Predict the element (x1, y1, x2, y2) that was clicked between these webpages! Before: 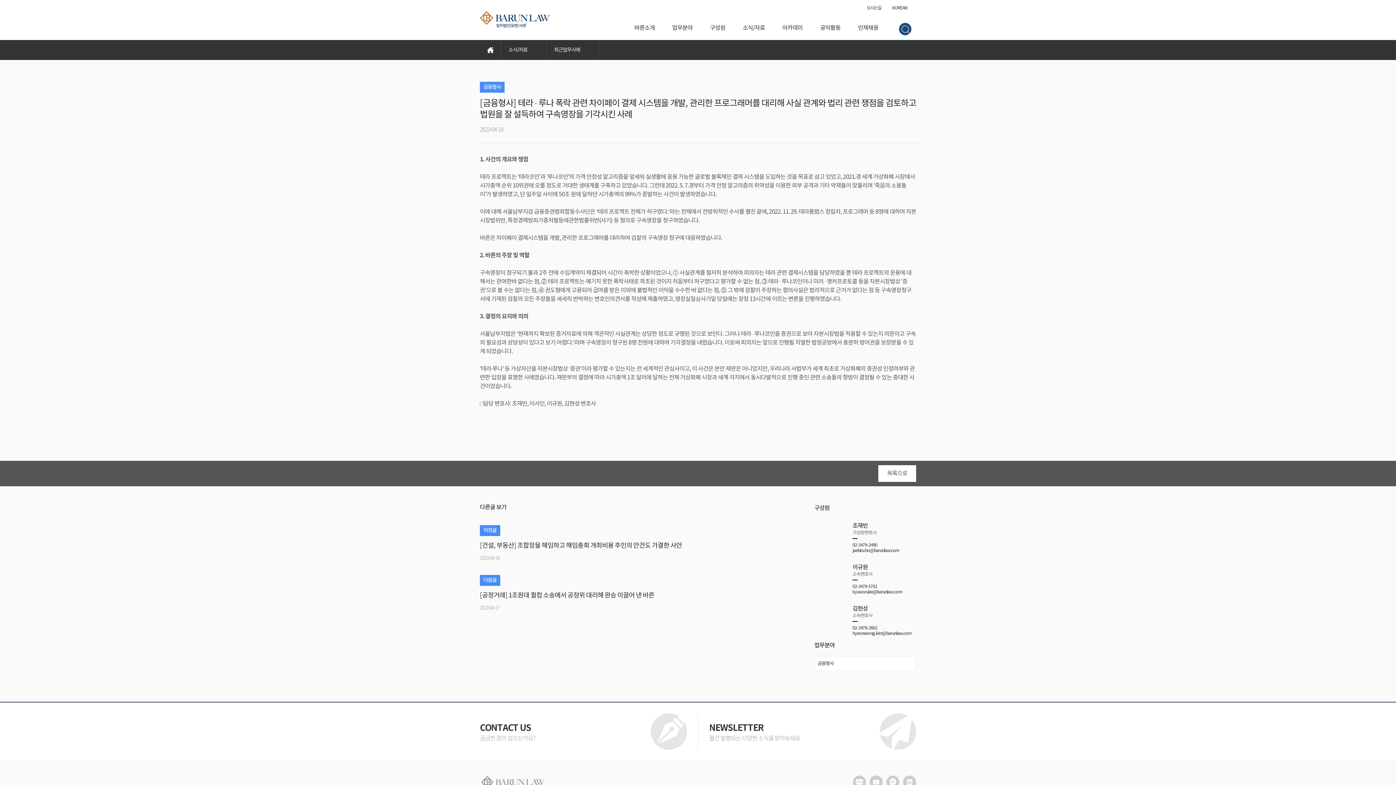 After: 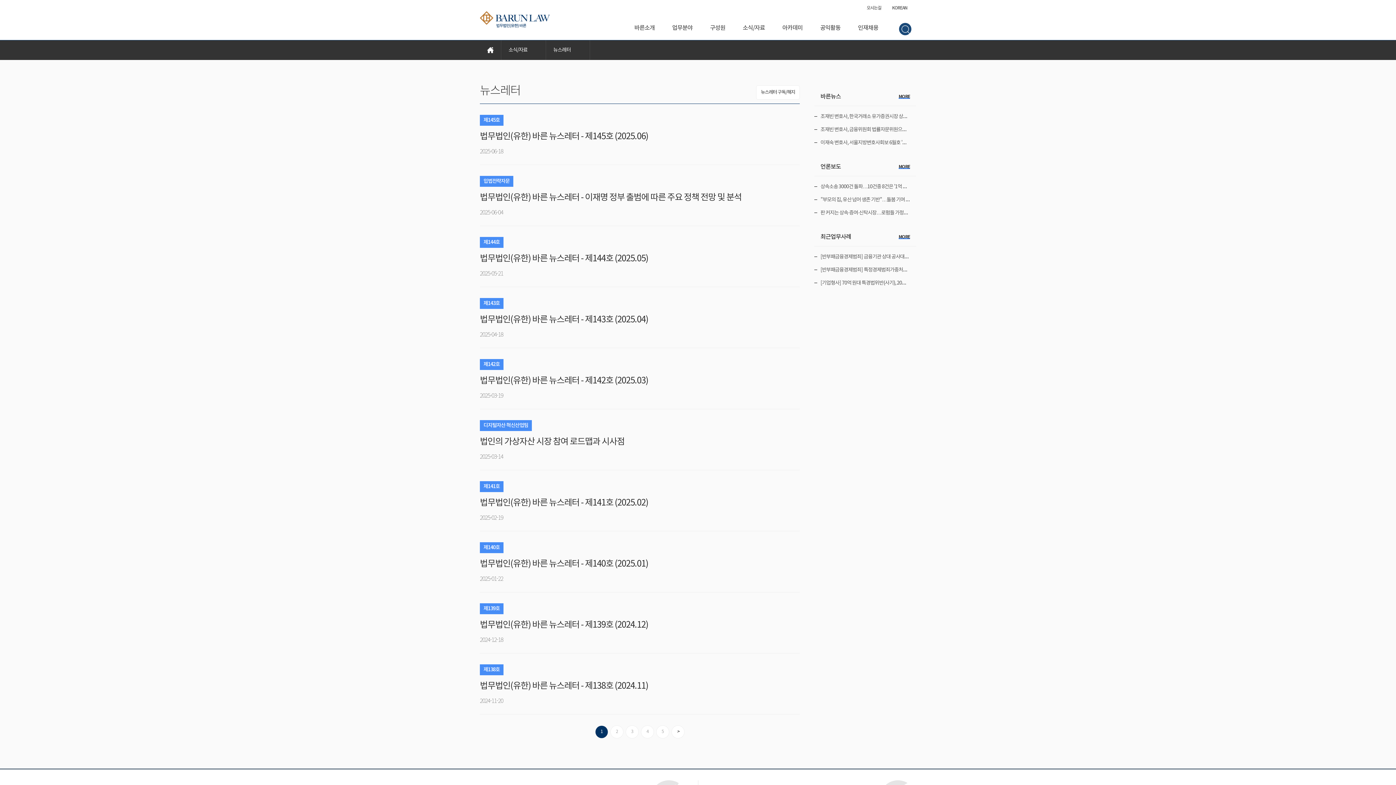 Action: bbox: (709, 713, 916, 750) label: NEWSLETTER
월간 발행되는 다양한 소식을 받아보세요